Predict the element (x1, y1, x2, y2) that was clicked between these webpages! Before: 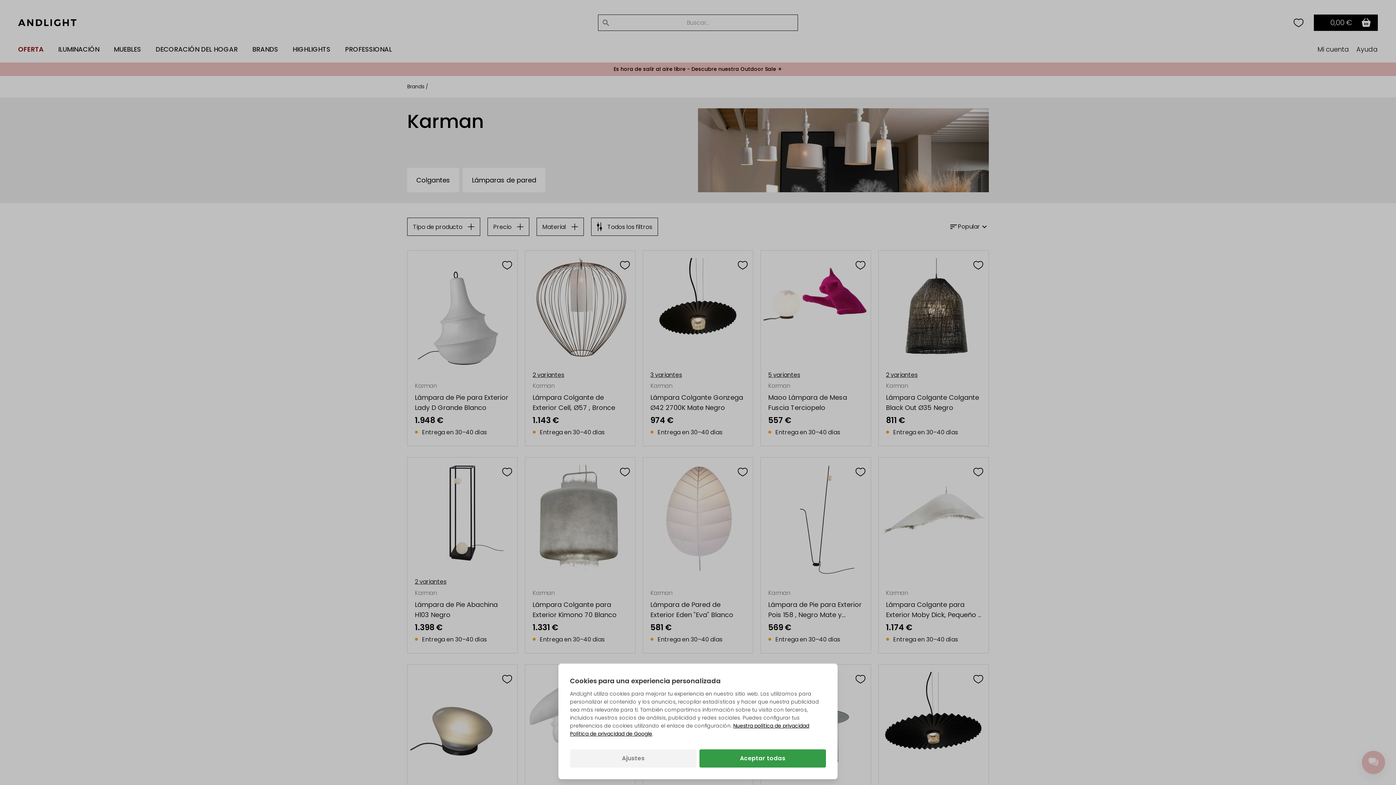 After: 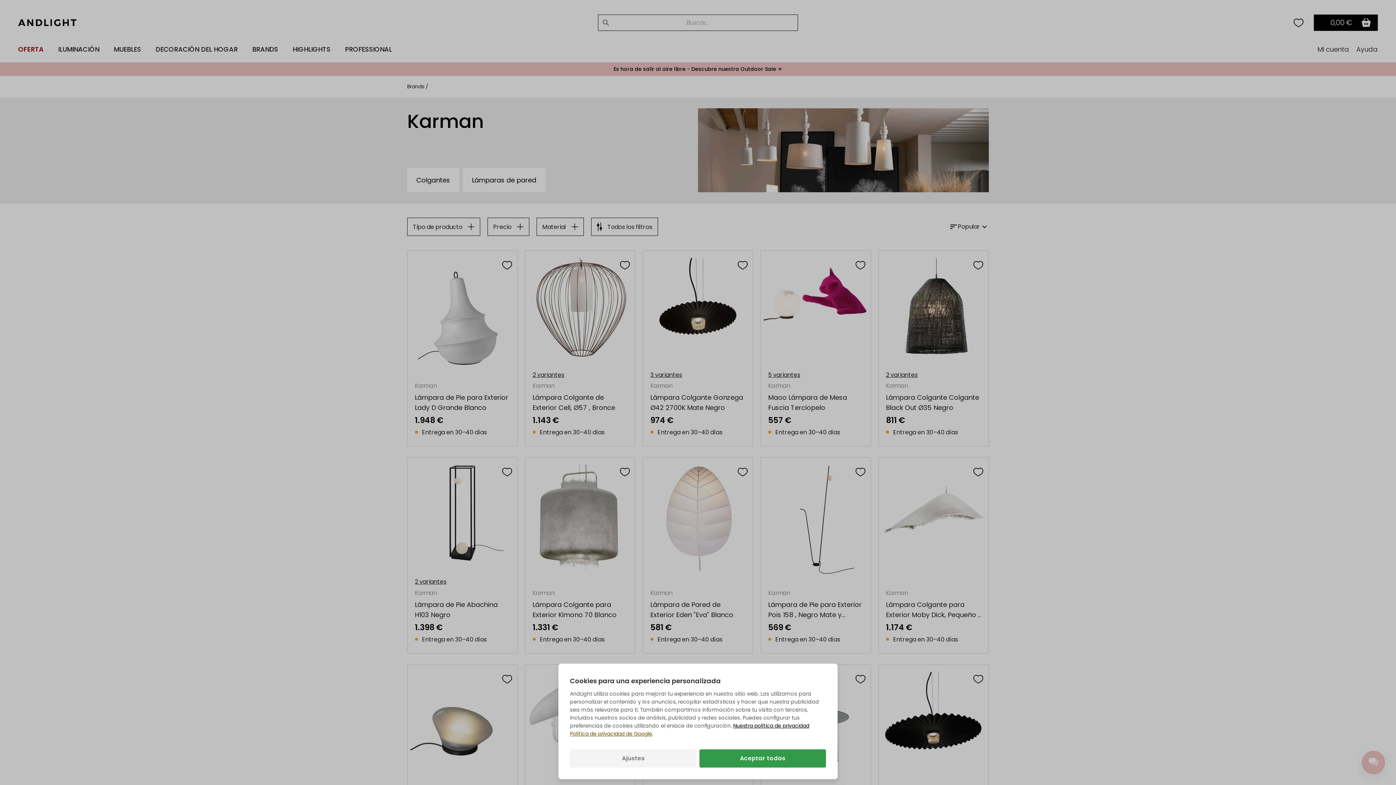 Action: label: Política de privacidad de Google bbox: (570, 730, 652, 738)